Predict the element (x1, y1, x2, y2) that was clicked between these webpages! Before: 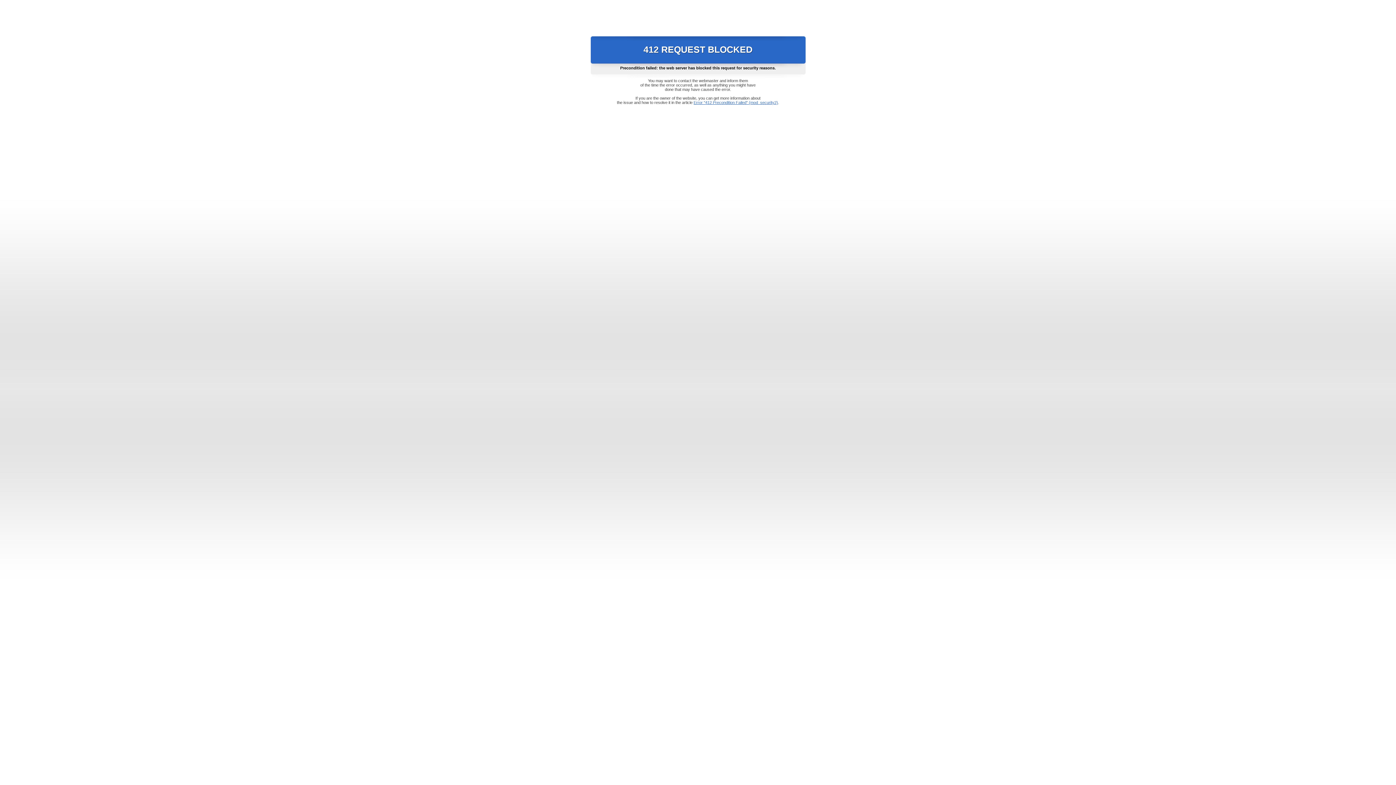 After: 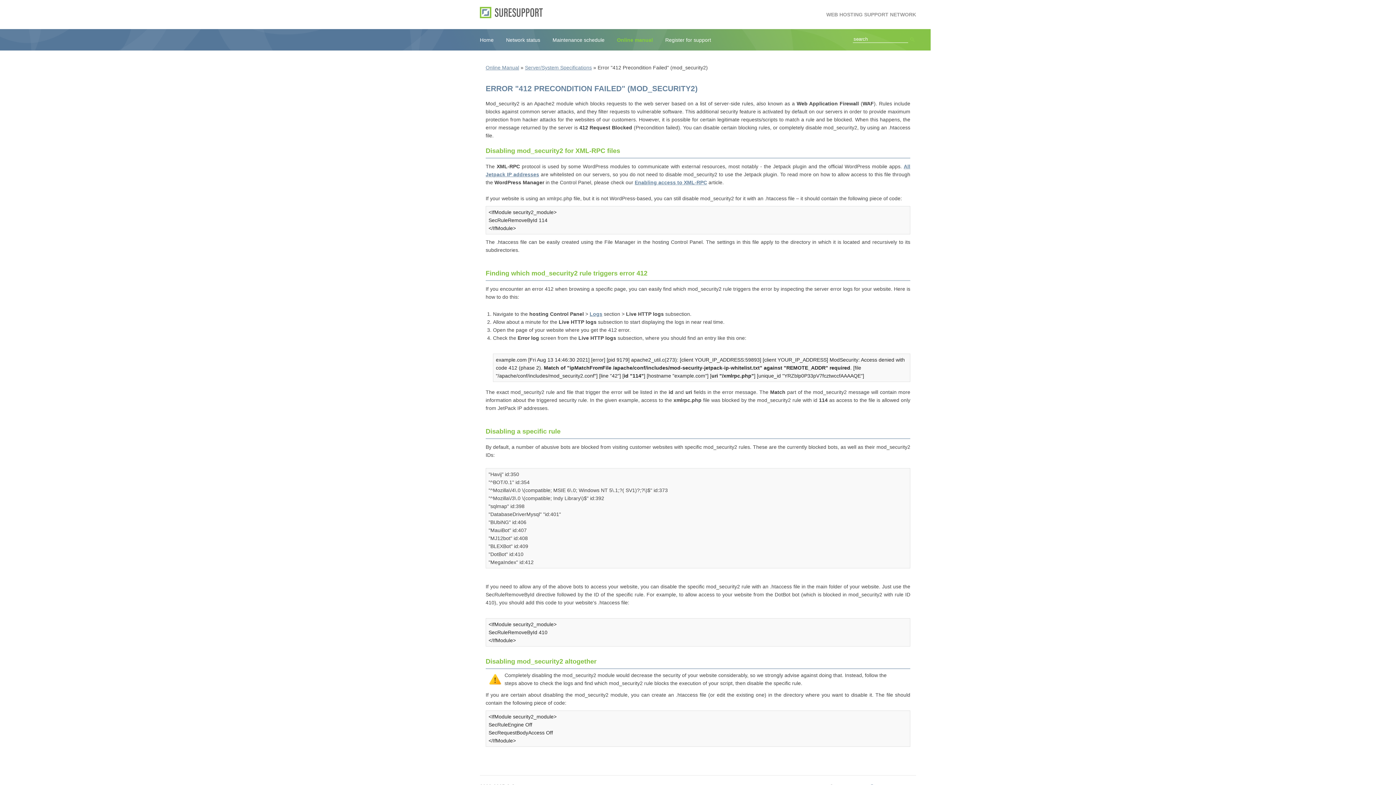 Action: bbox: (693, 100, 778, 104) label: Error "412 Precondition Failed" (mod_security2)